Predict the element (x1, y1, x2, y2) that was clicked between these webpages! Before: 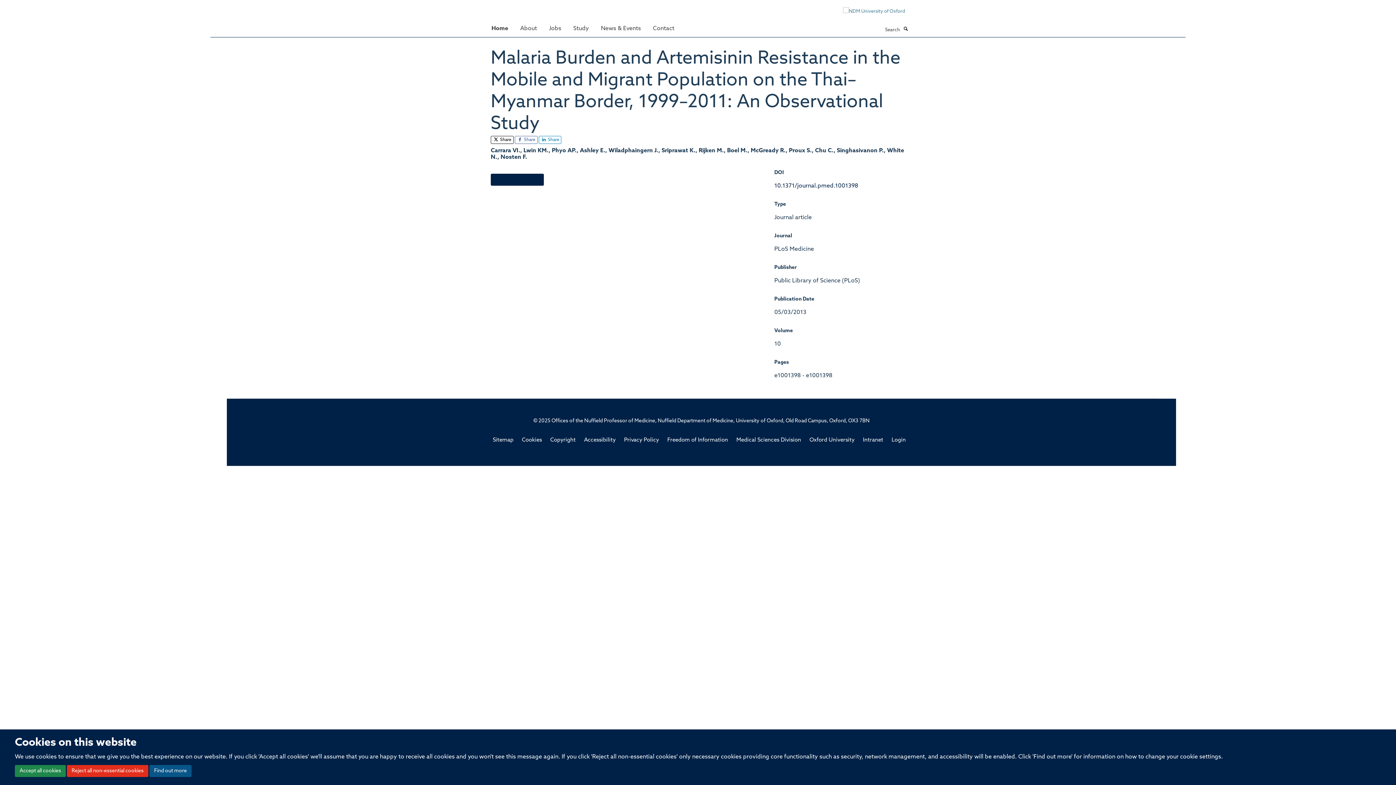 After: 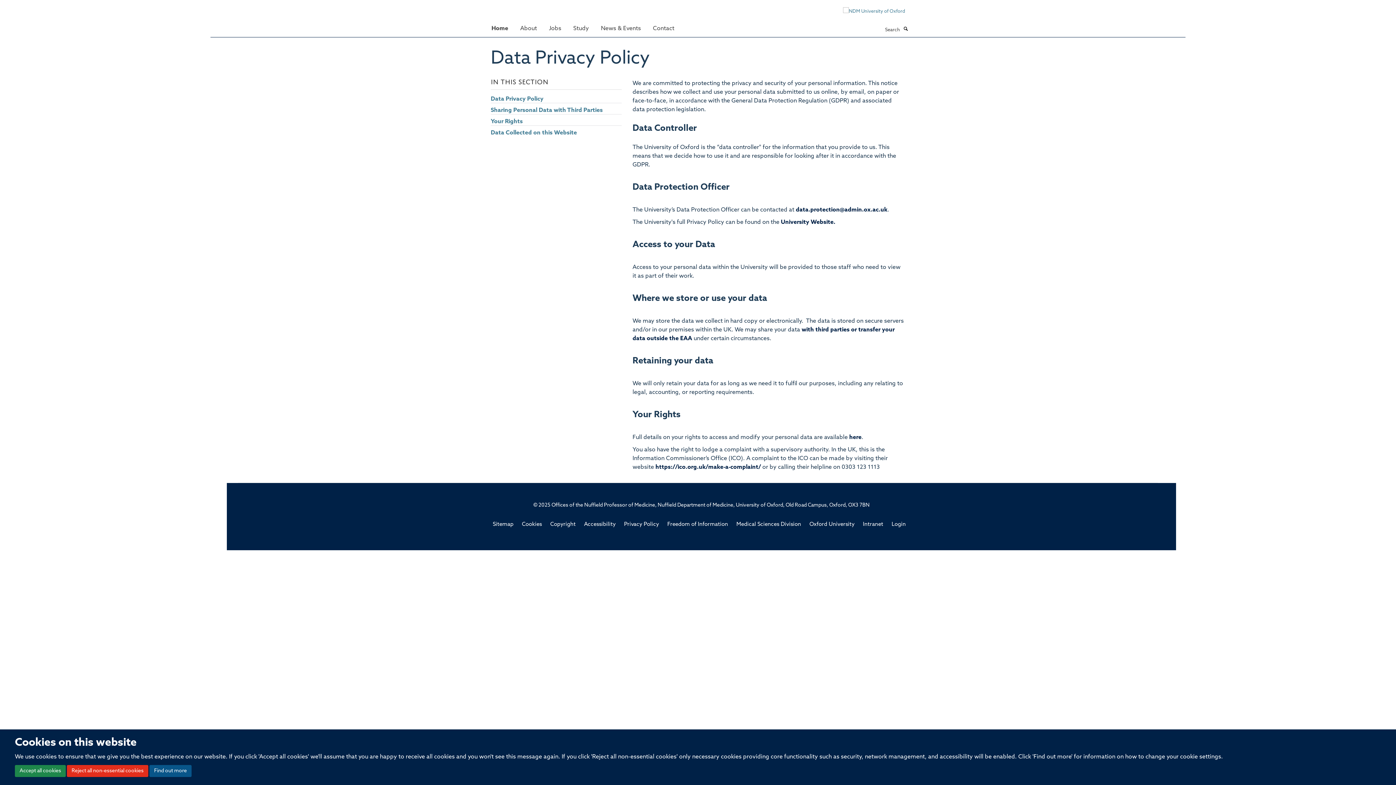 Action: bbox: (624, 437, 659, 443) label: Privacy Policy